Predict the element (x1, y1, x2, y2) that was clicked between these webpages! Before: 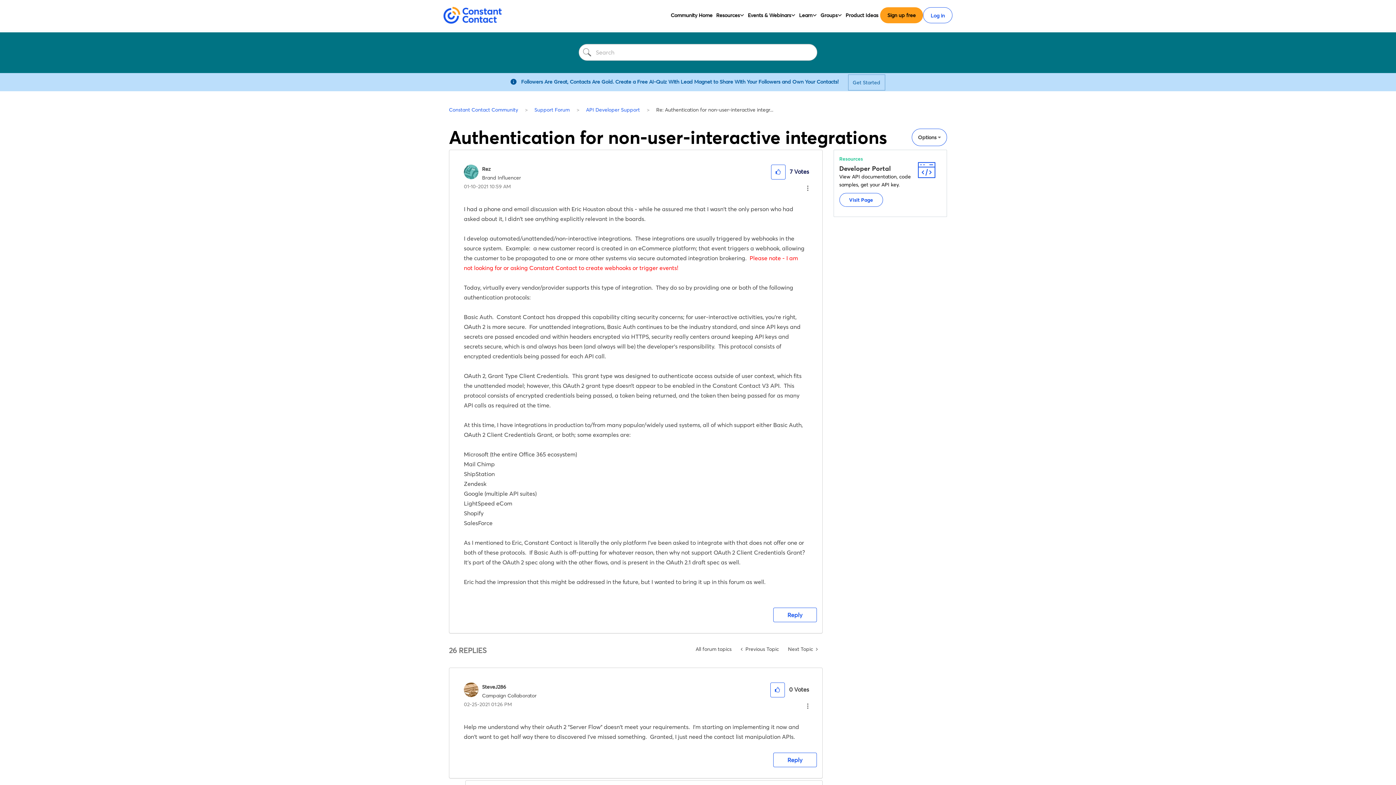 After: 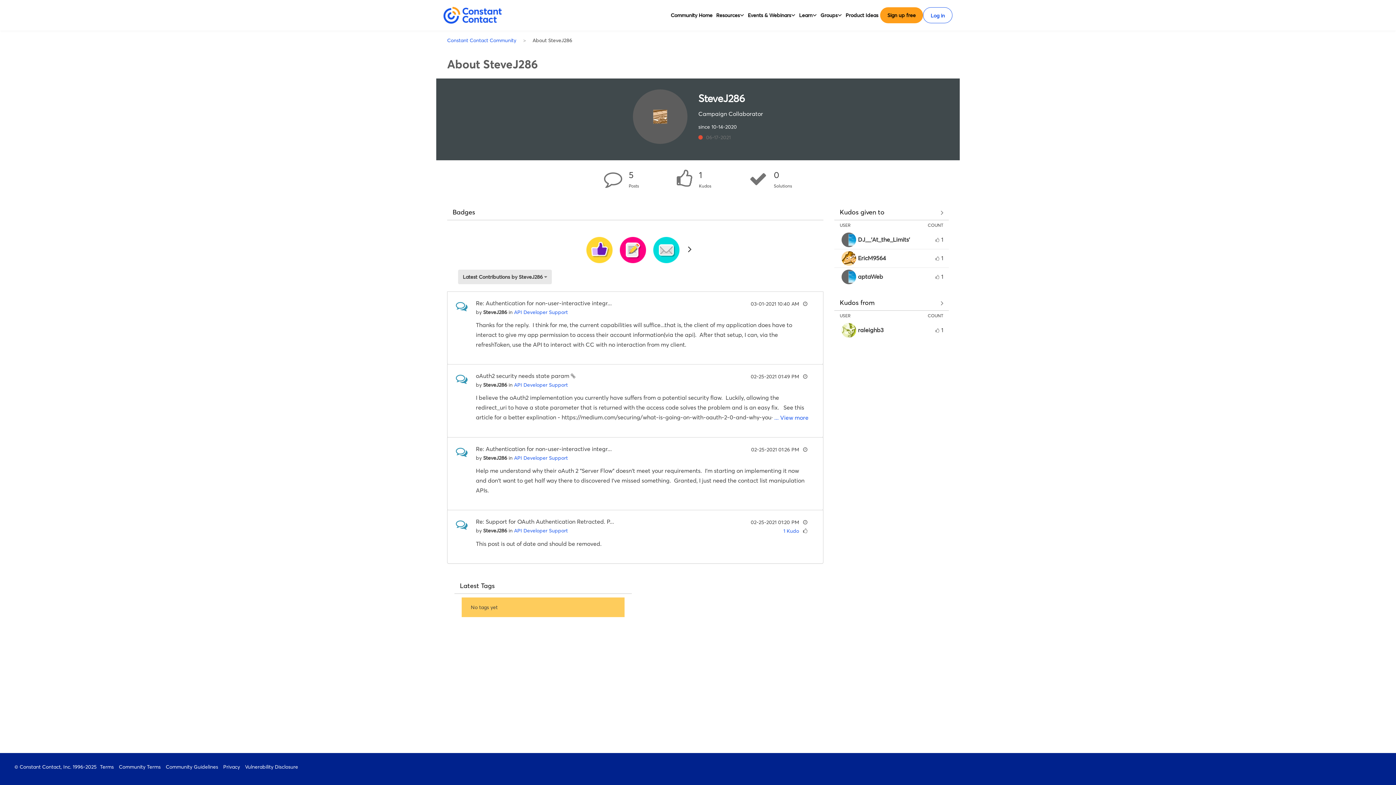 Action: bbox: (482, 683, 506, 690) label: View Profile of SteveJ286